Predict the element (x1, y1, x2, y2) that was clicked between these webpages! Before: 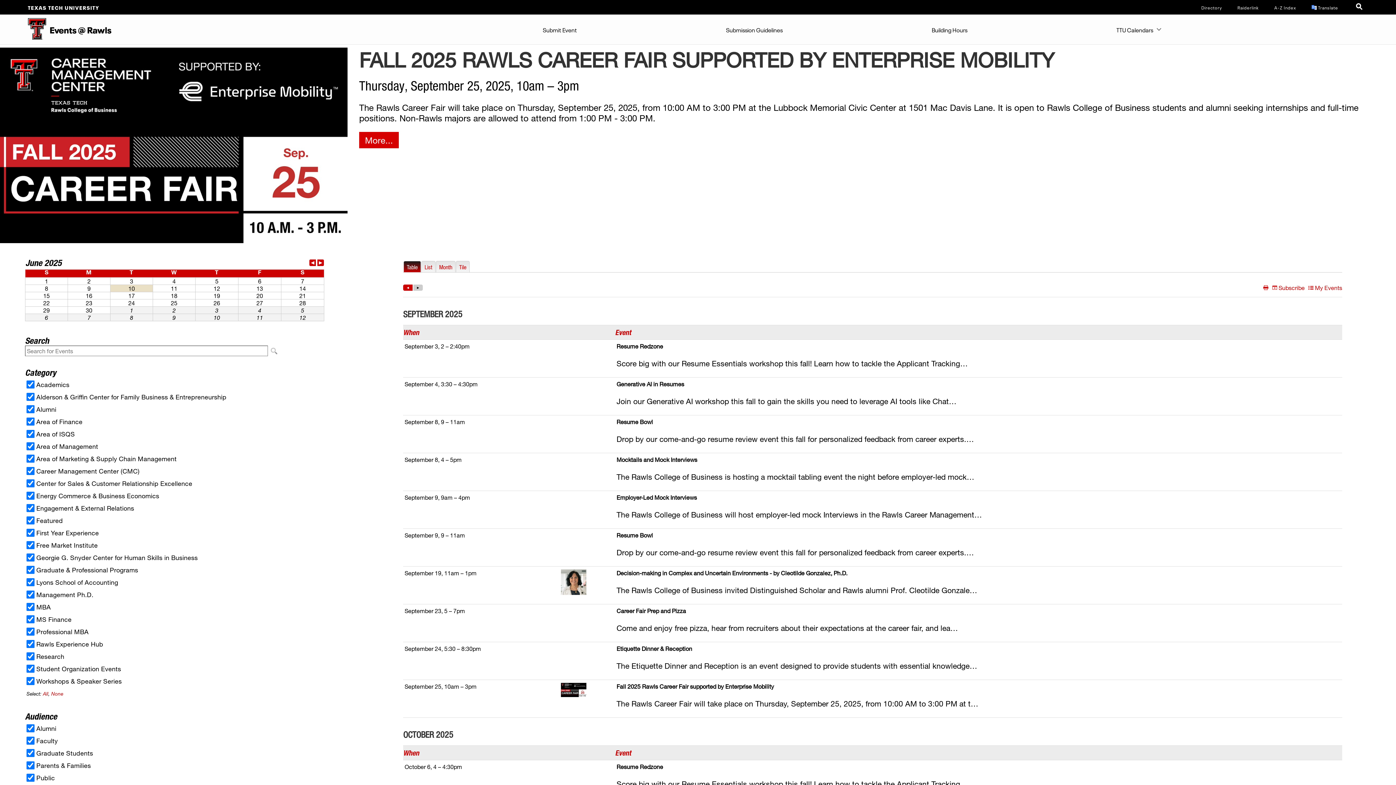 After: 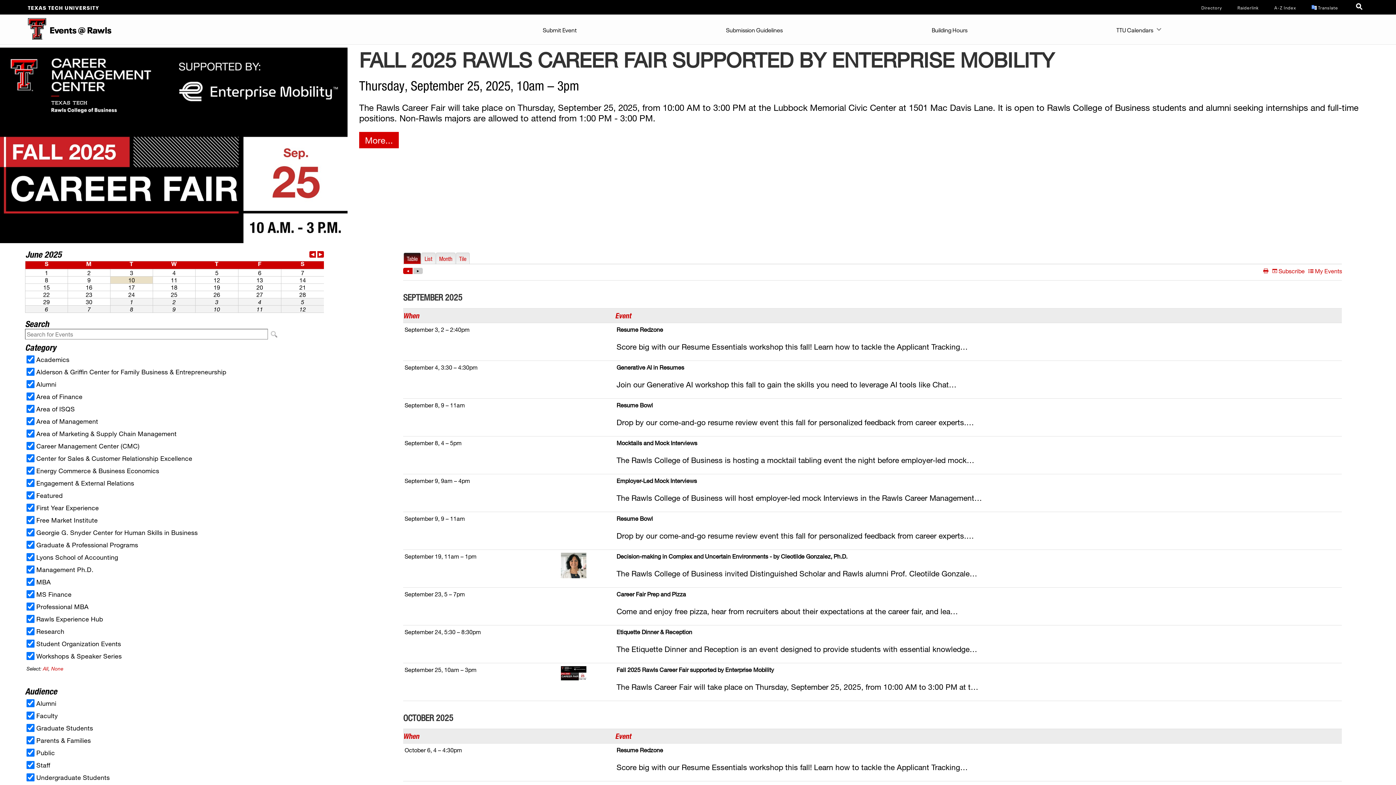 Action: bbox: (0, 14, 46, 44)